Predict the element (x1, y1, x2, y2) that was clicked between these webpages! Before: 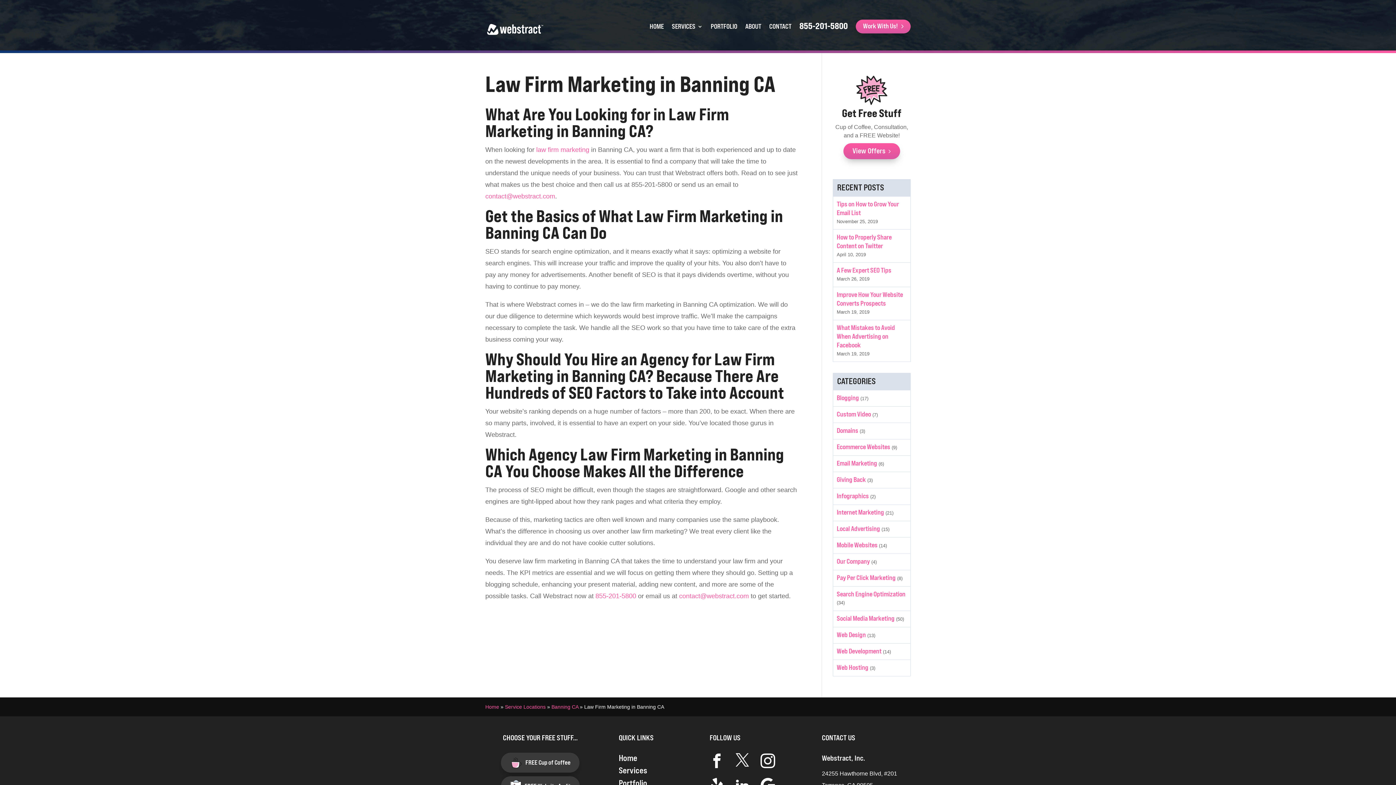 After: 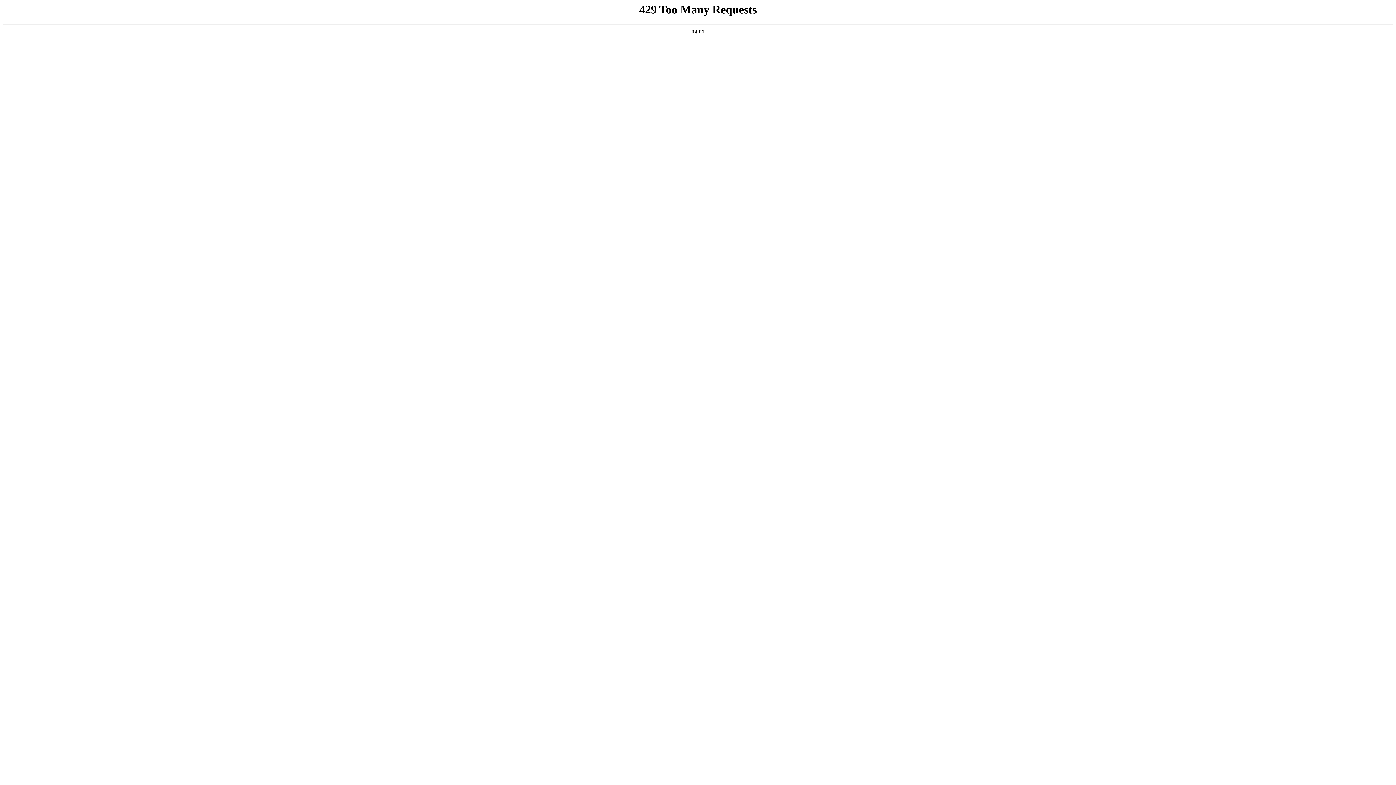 Action: label: Email Marketing bbox: (837, 460, 877, 466)